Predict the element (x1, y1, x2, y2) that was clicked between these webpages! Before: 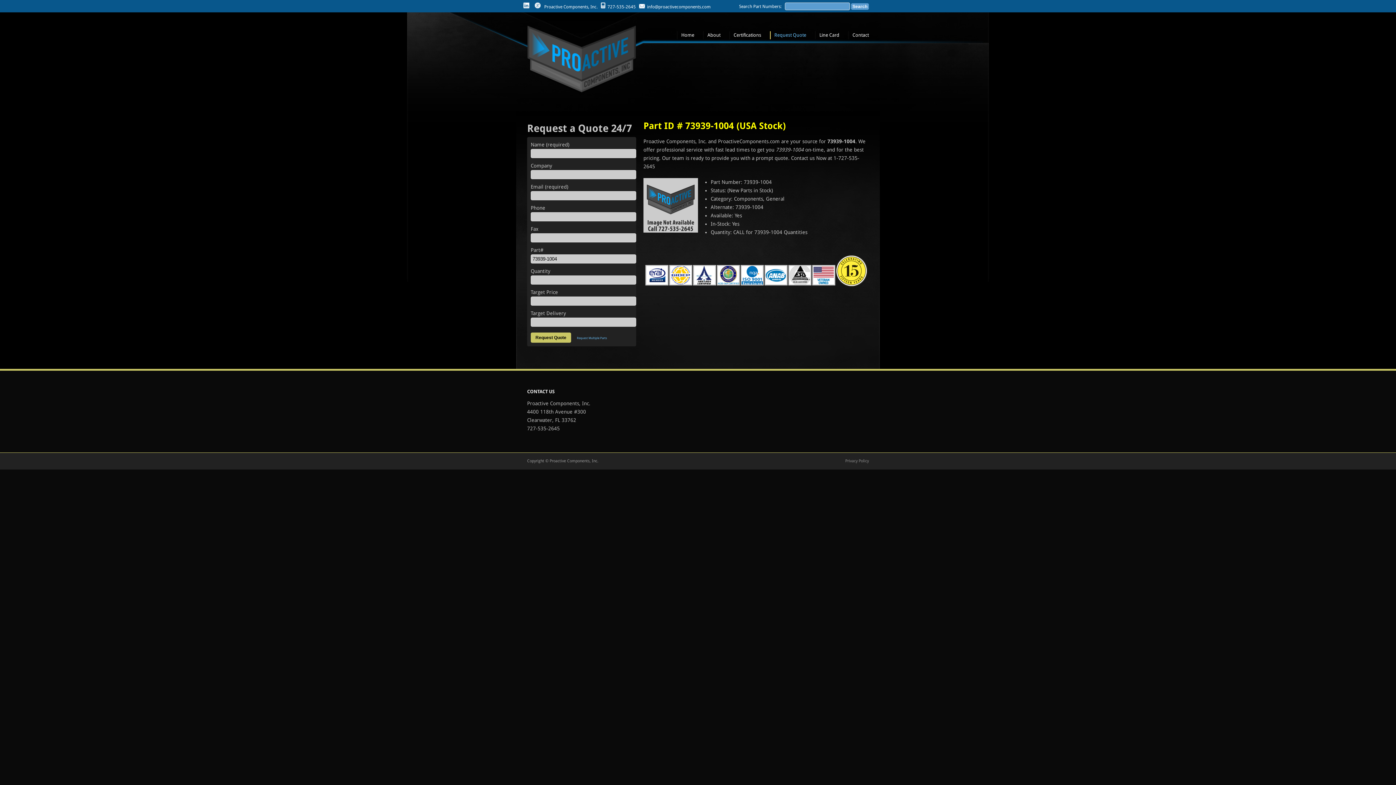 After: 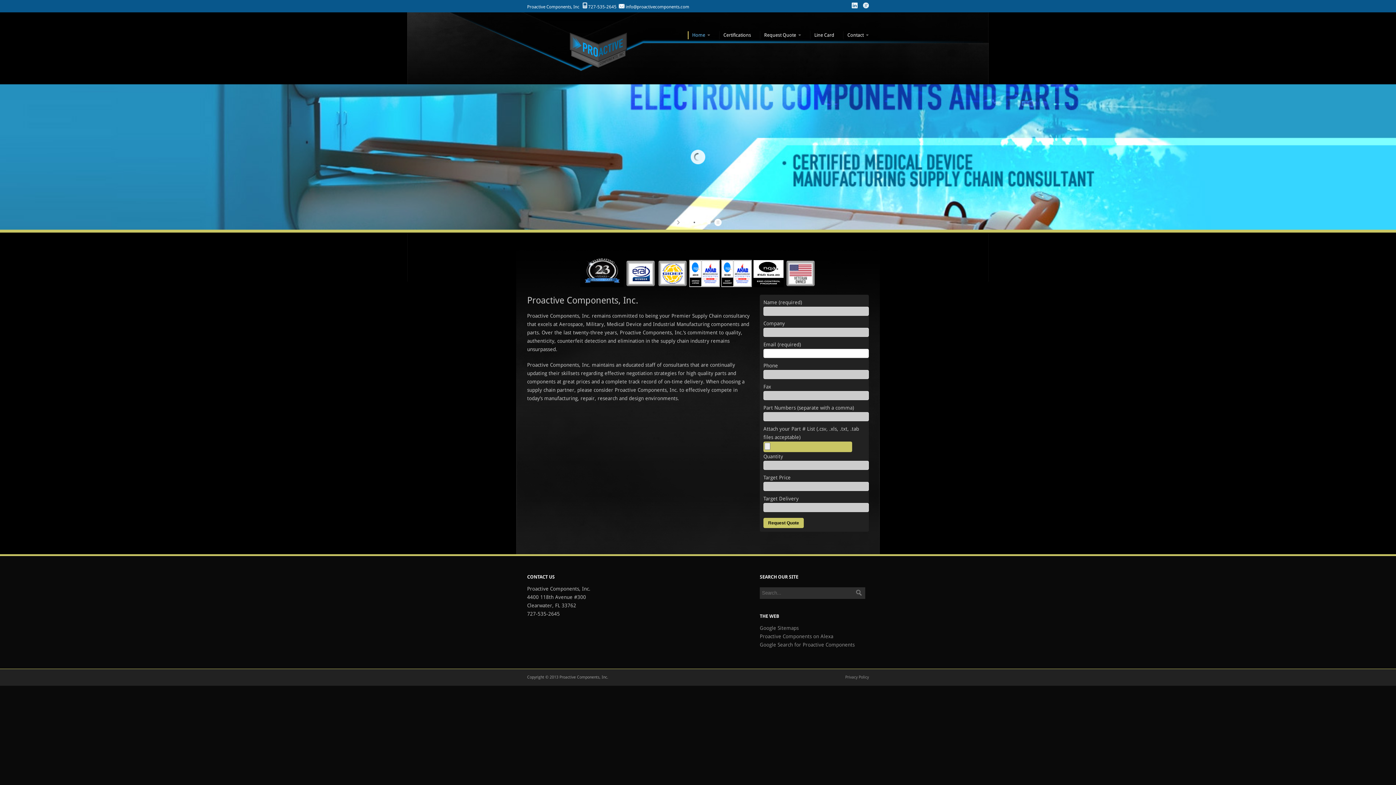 Action: label: Home bbox: (677, 31, 698, 39)